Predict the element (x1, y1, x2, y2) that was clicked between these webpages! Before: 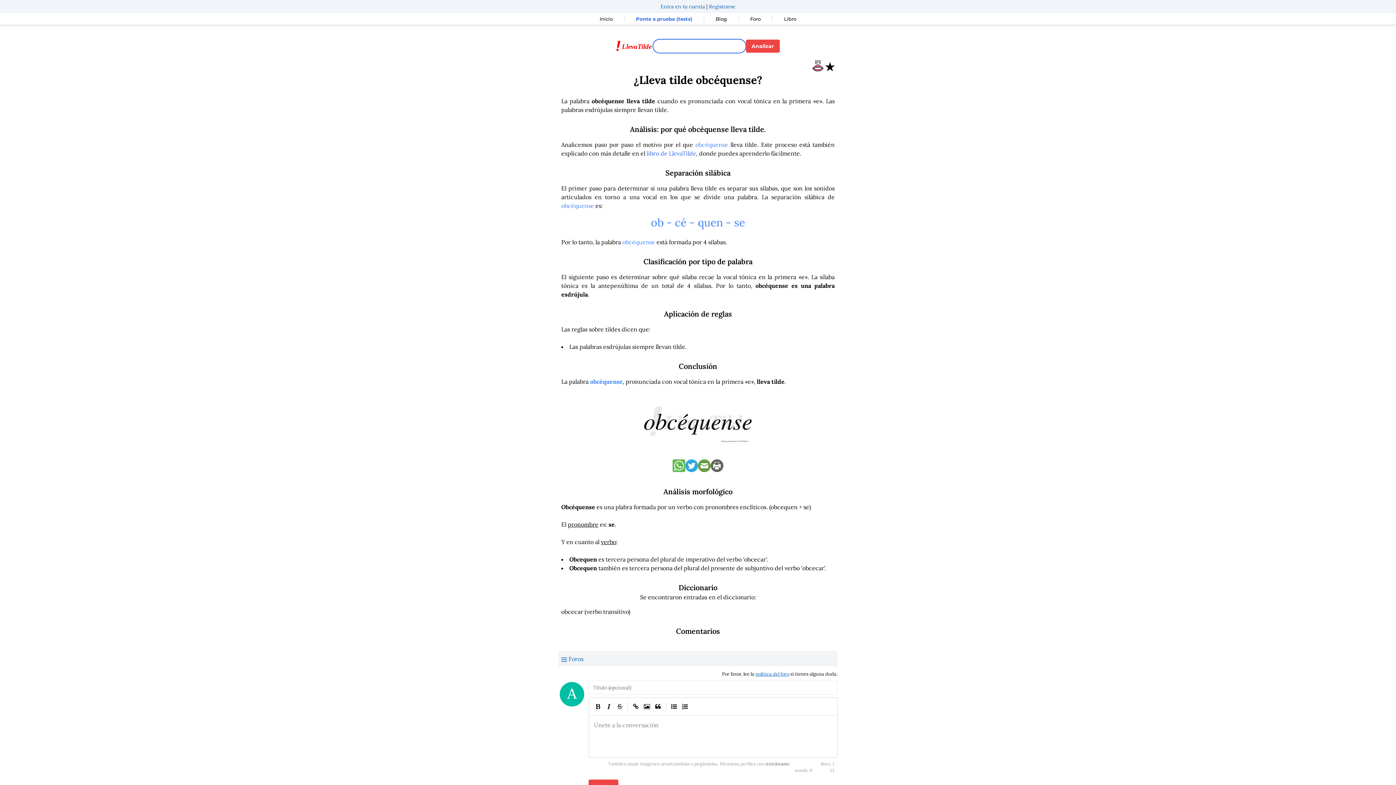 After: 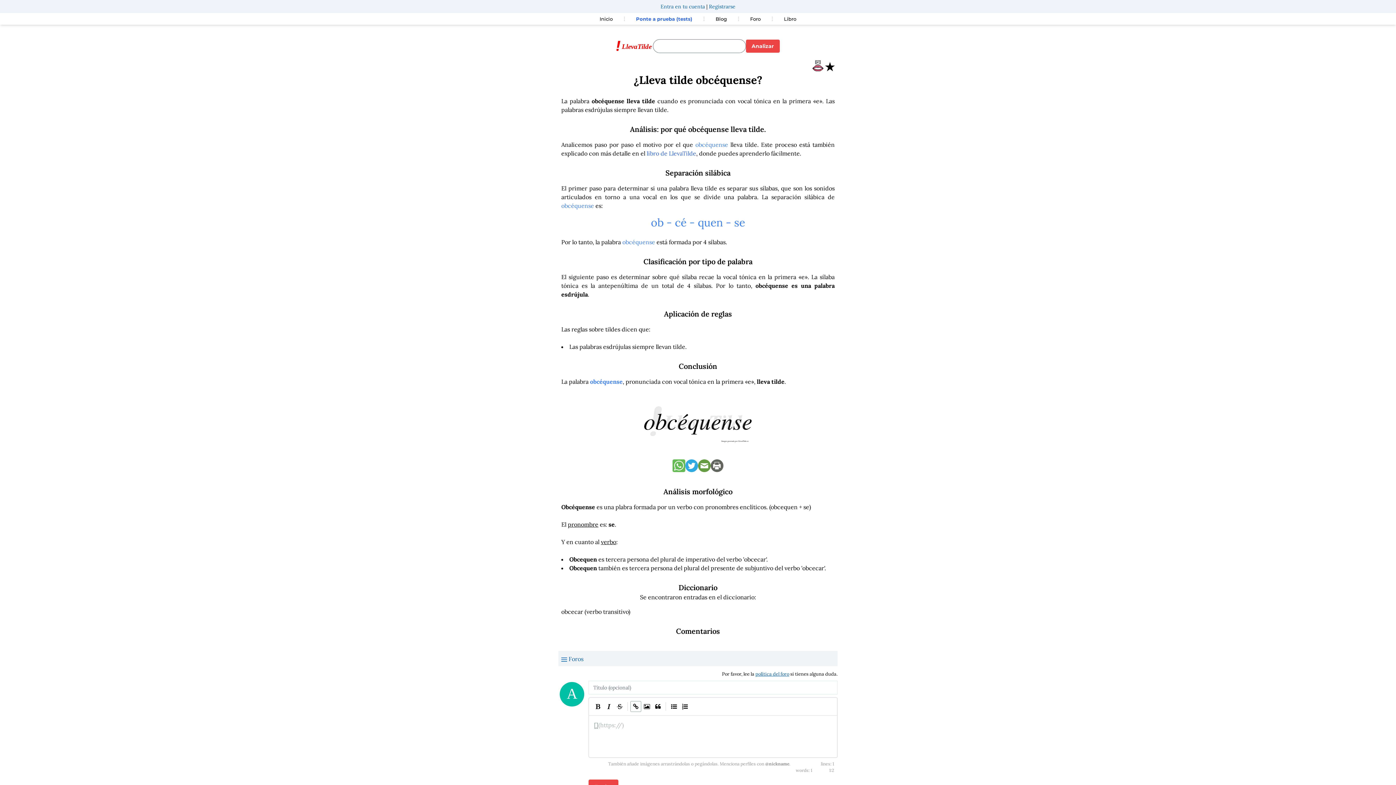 Action: label: Create Link bbox: (630, 701, 641, 712)